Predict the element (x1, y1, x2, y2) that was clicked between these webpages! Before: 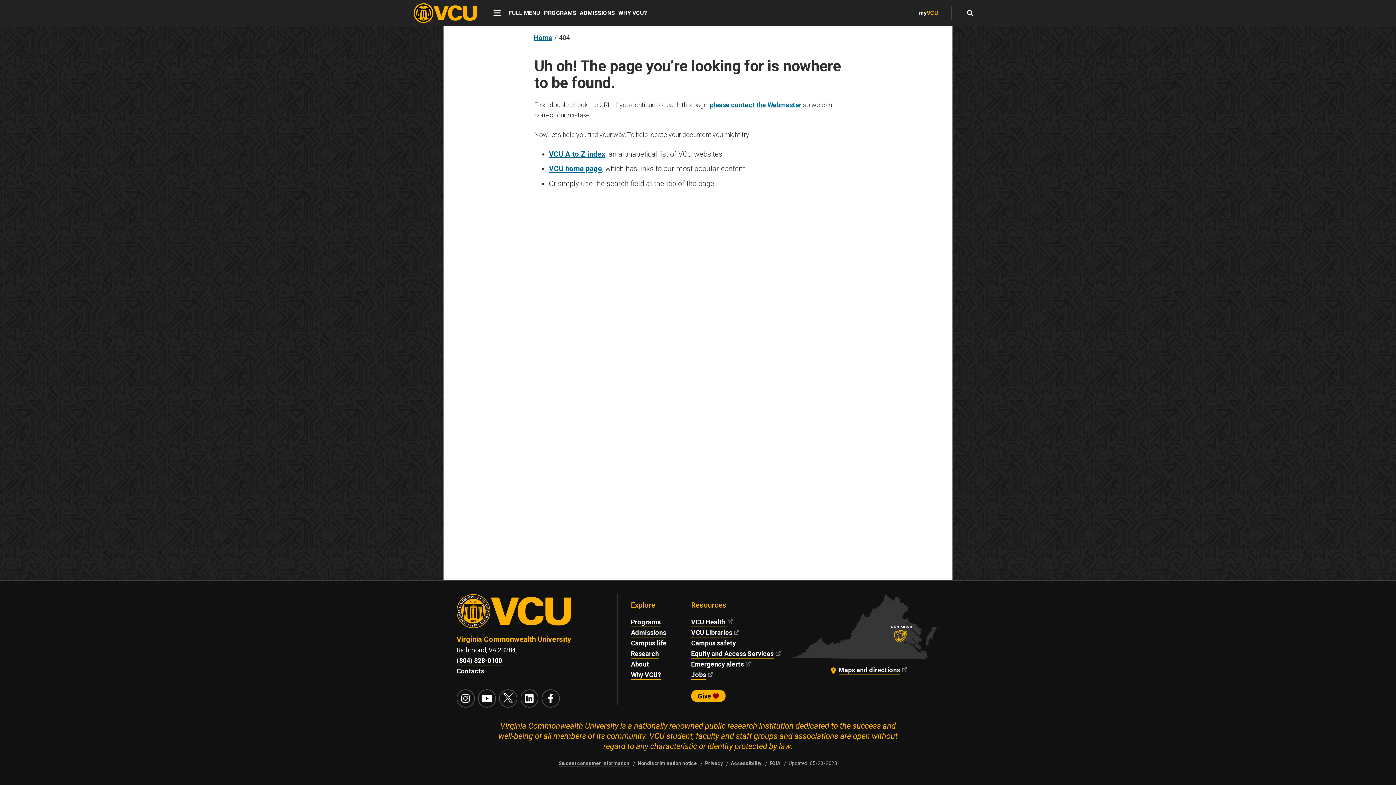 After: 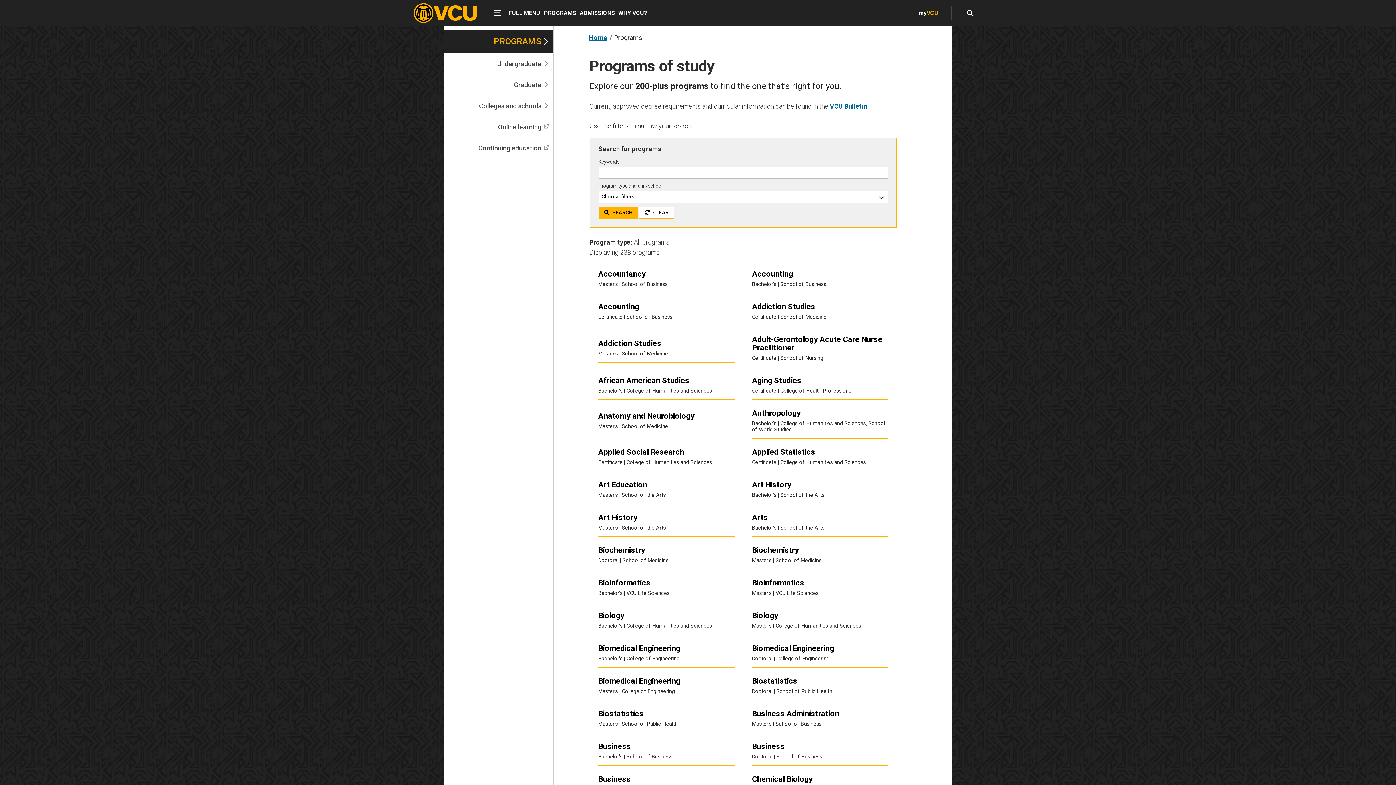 Action: label: Programs bbox: (631, 618, 660, 627)